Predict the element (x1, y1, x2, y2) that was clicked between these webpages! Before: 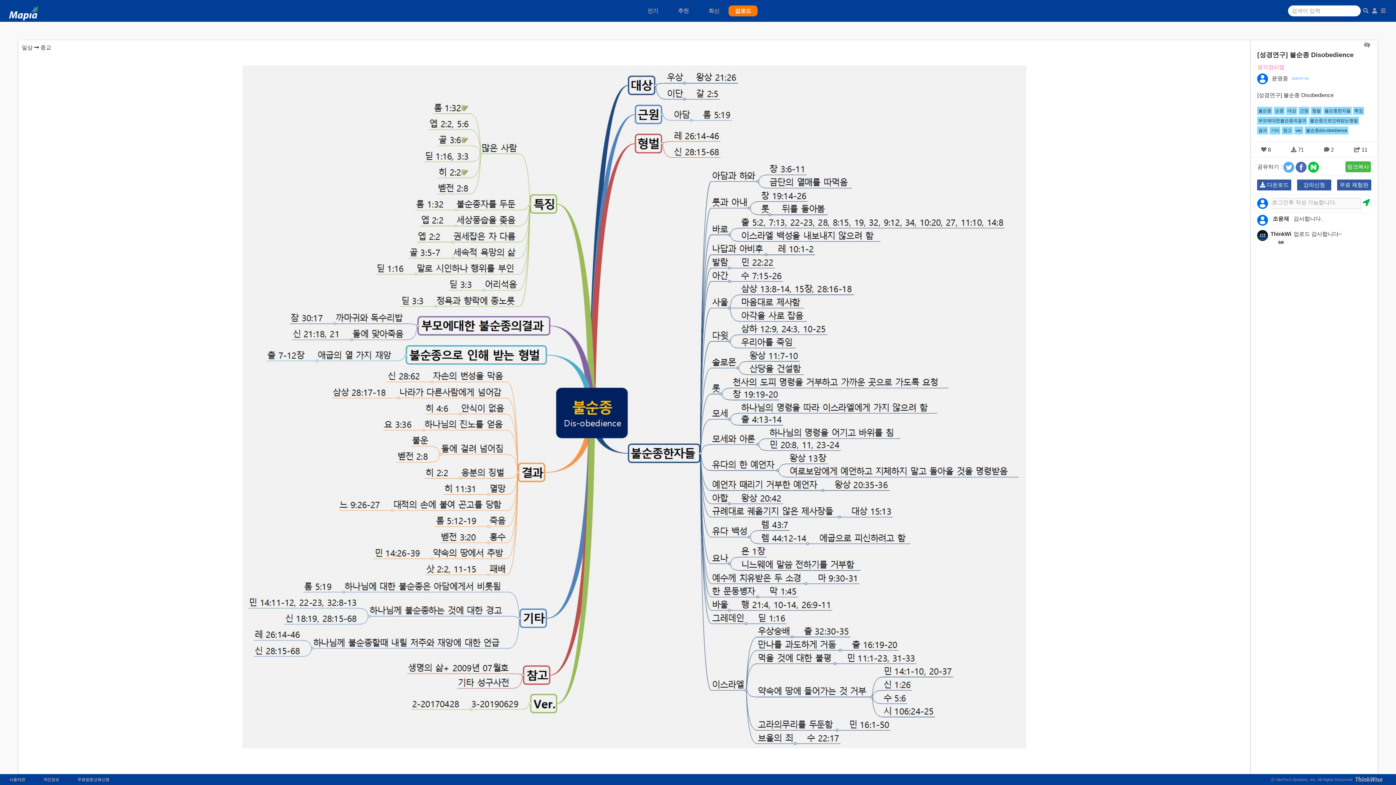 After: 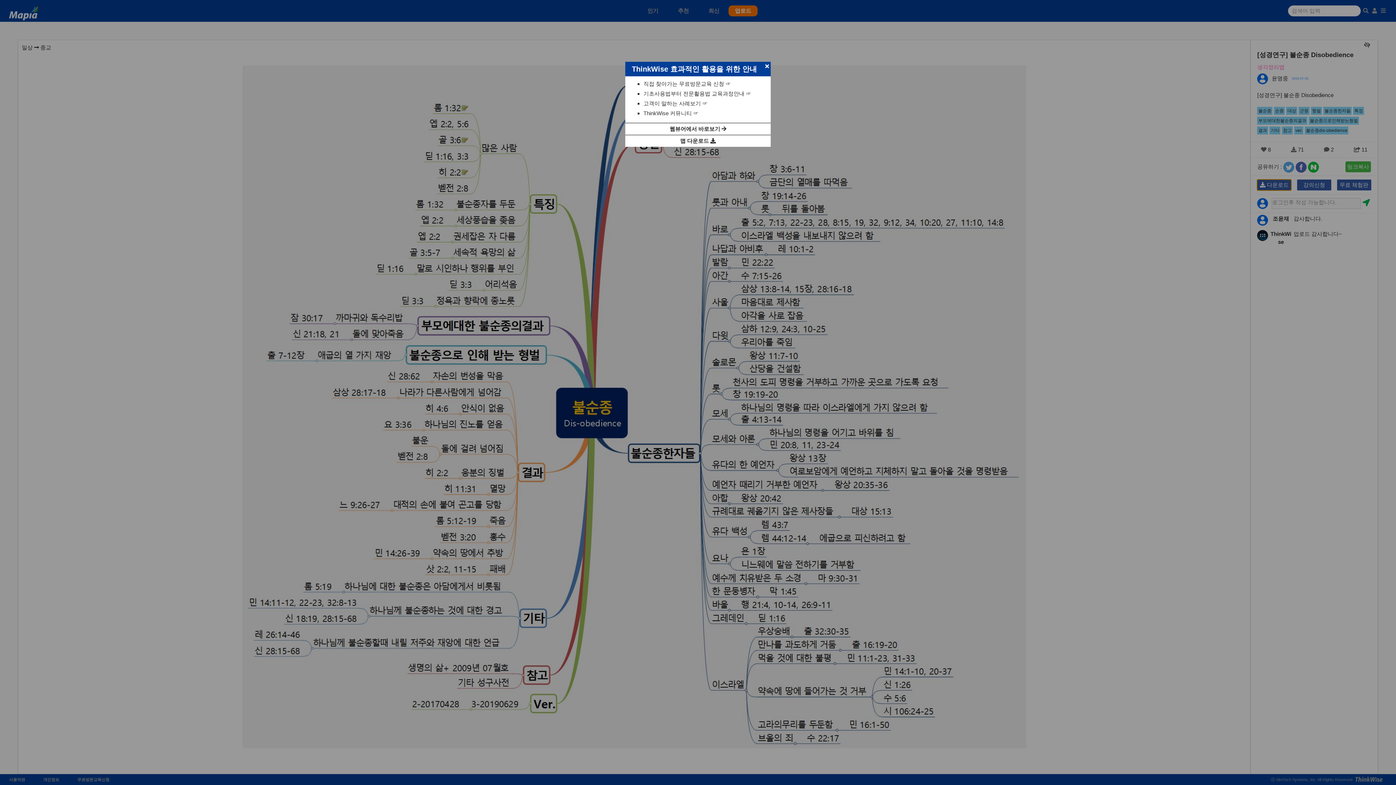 Action: bbox: (1257, 179, 1291, 190) label:  다운로드